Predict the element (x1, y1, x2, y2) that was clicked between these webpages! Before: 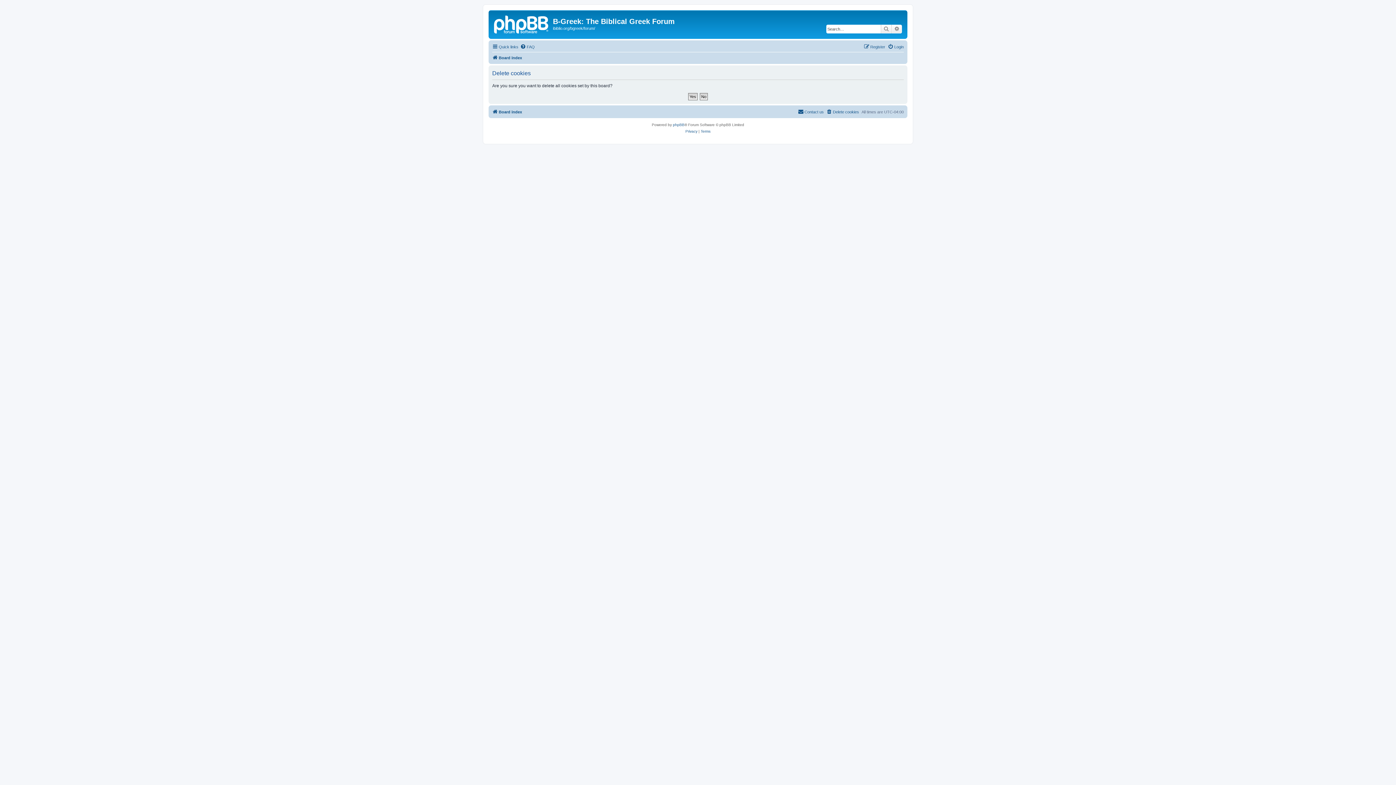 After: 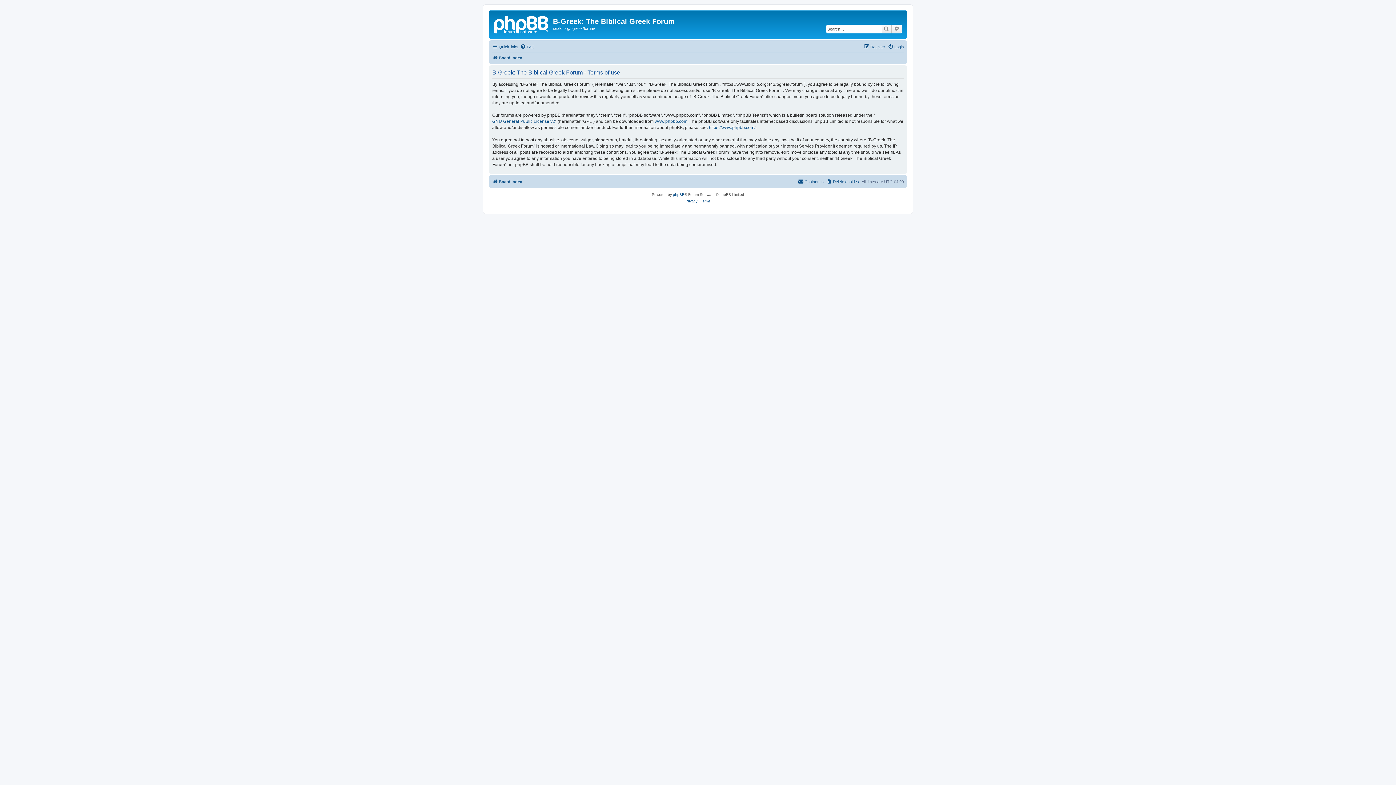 Action: label: Terms bbox: (700, 128, 710, 134)